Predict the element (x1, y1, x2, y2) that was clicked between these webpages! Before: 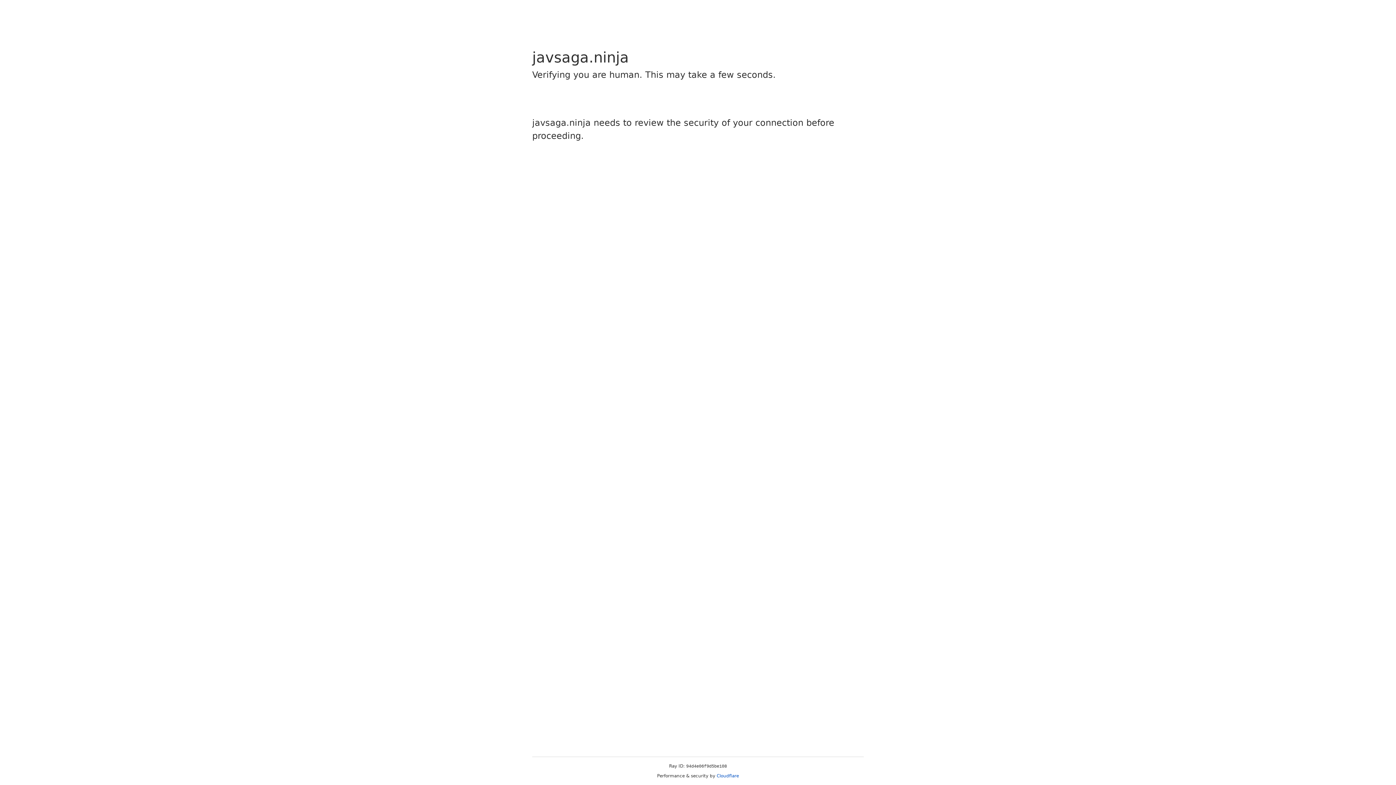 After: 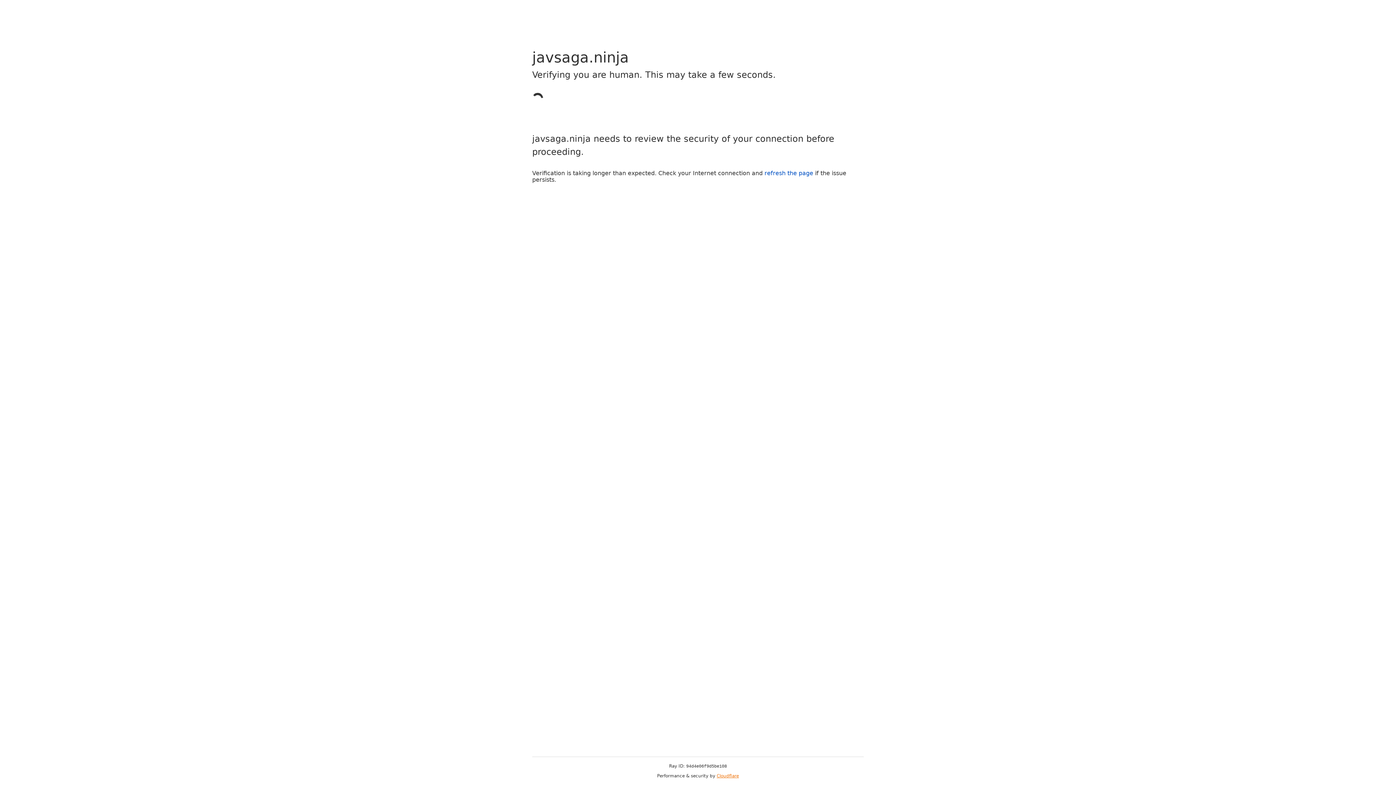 Action: bbox: (716, 773, 739, 778) label: Cloudflare